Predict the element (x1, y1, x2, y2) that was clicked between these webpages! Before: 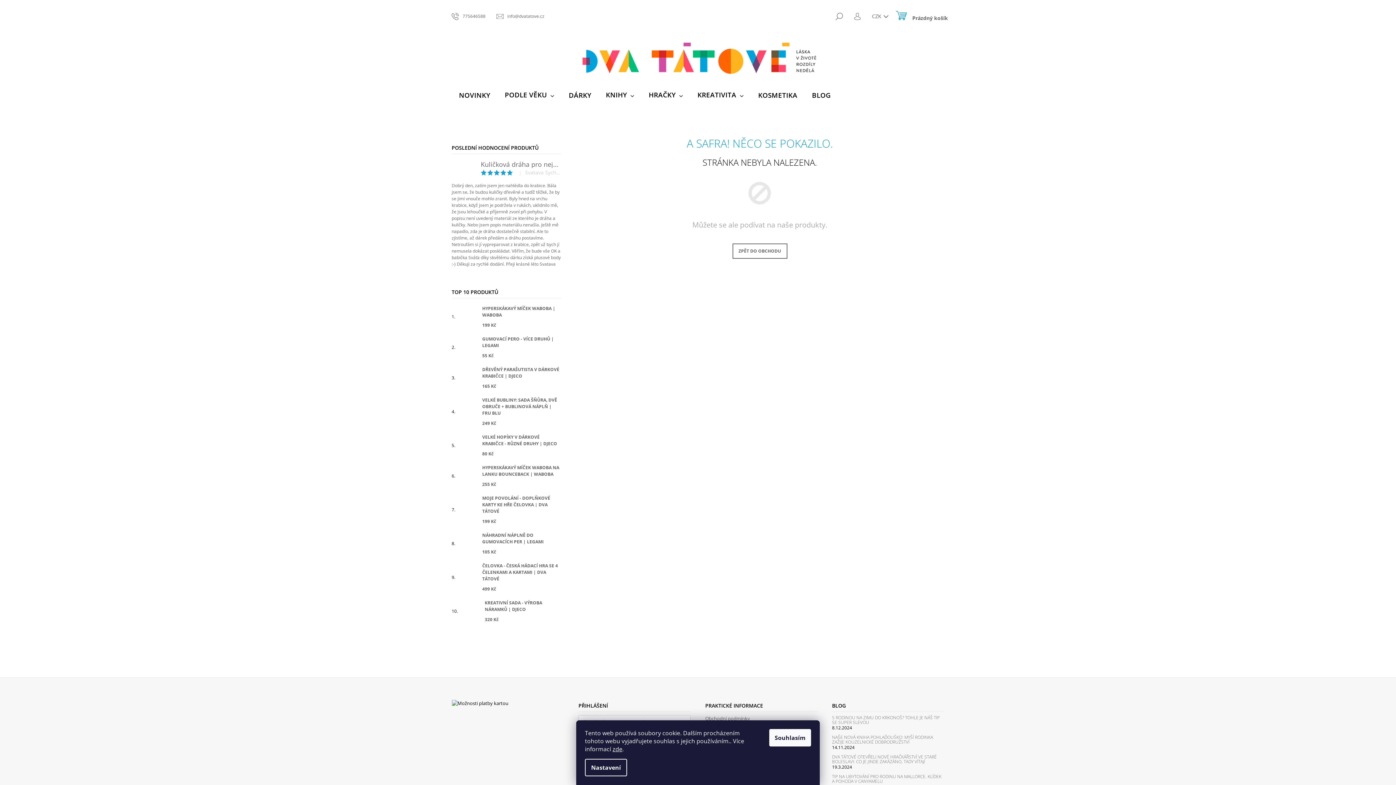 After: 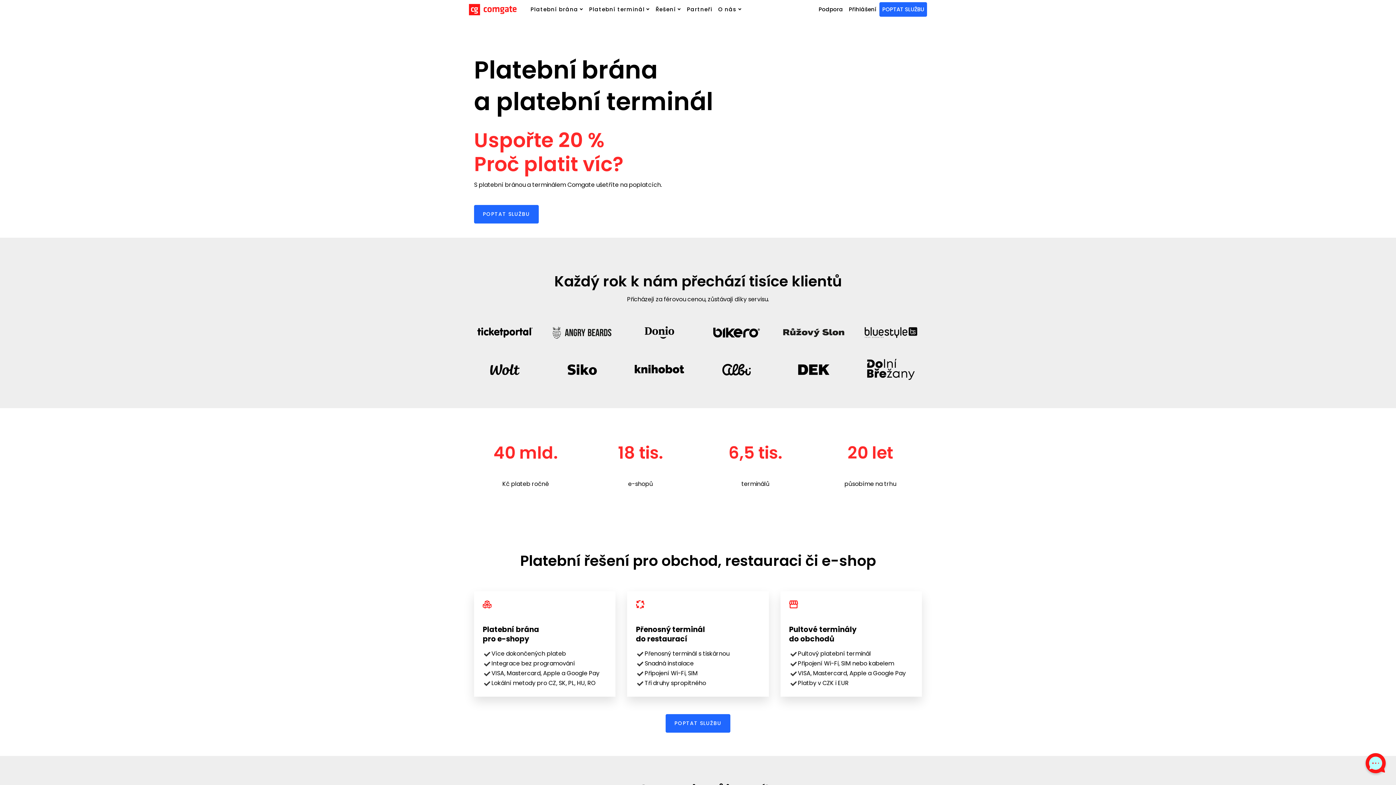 Action: bbox: (451, 700, 508, 707)